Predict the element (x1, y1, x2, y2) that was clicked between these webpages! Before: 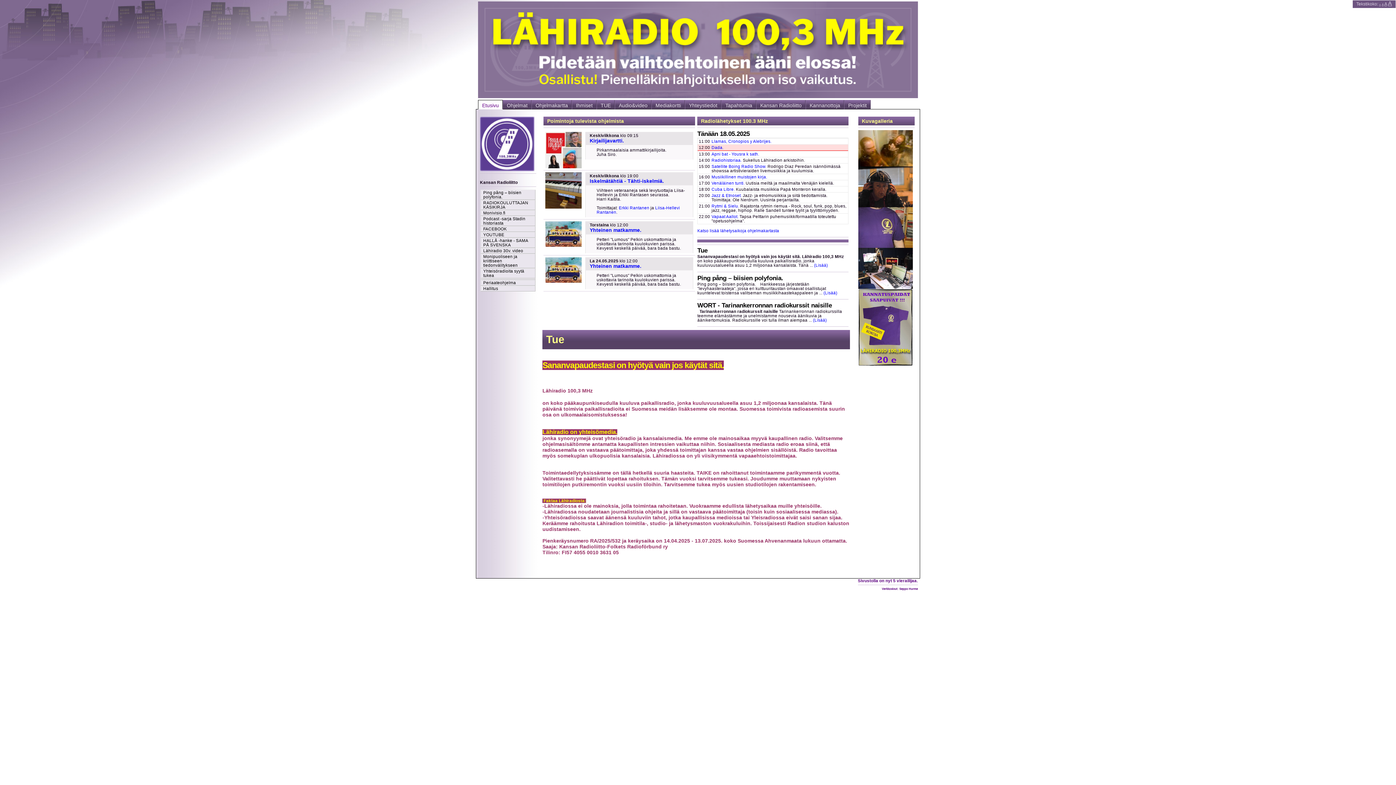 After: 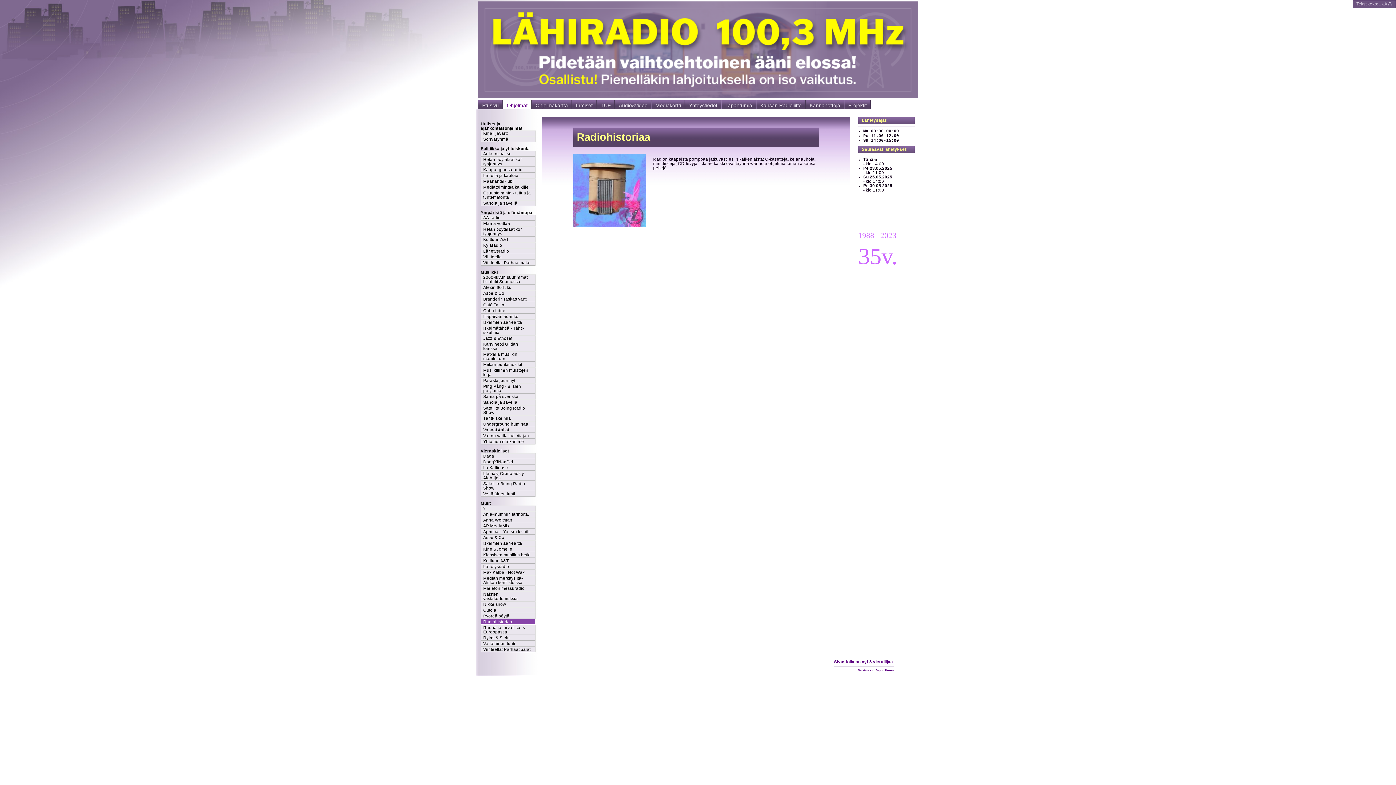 Action: label: Radiohistoriaa. bbox: (711, 158, 741, 162)